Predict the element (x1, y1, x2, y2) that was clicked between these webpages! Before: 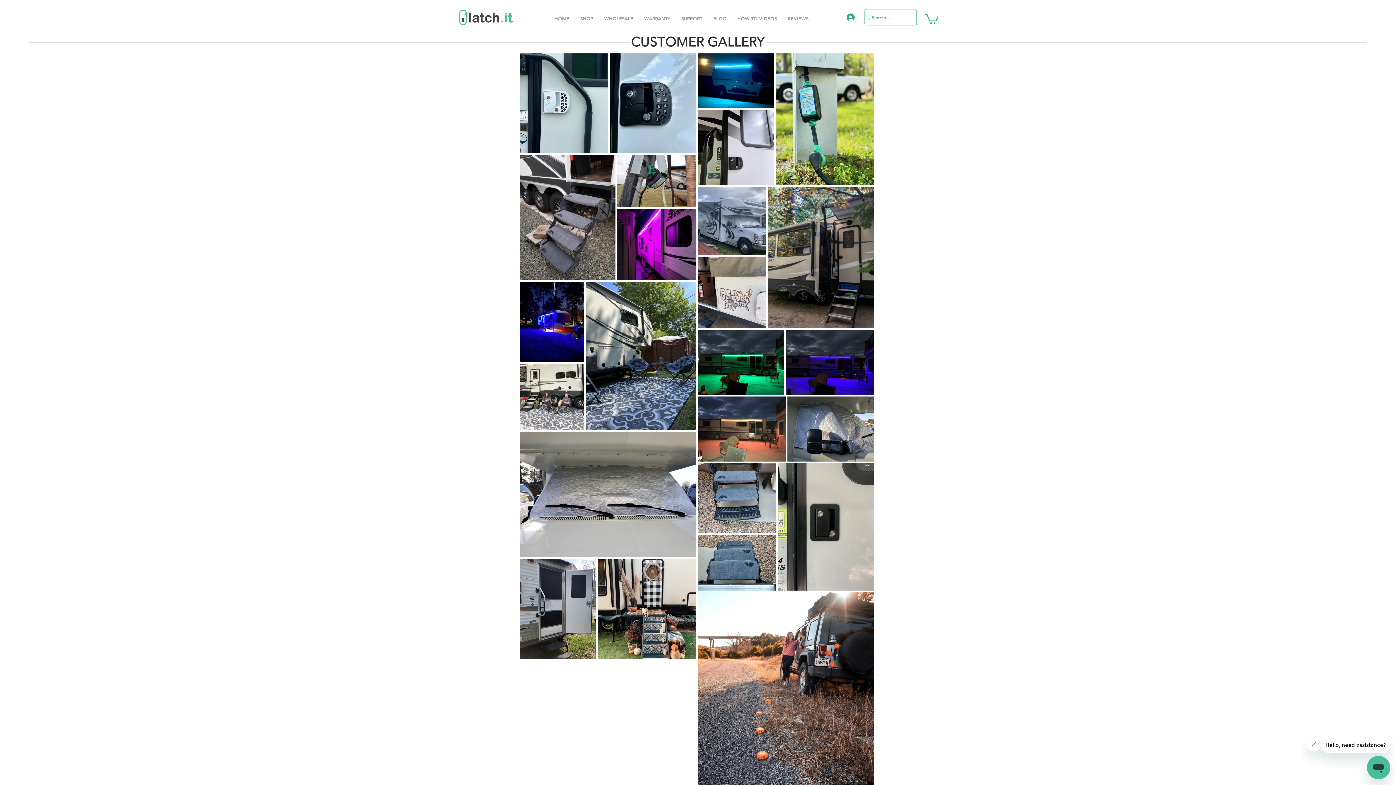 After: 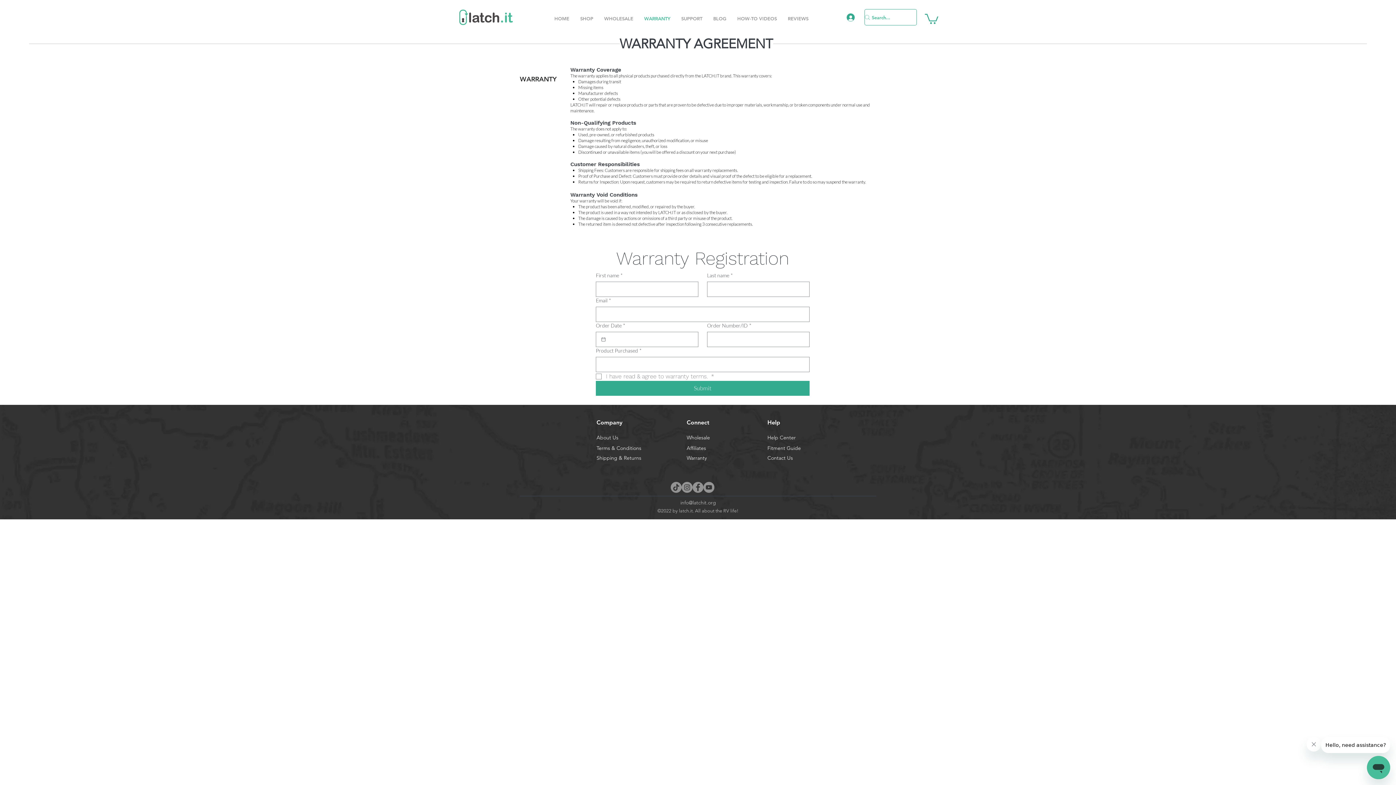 Action: bbox: (638, 9, 676, 27) label: WARRANTY